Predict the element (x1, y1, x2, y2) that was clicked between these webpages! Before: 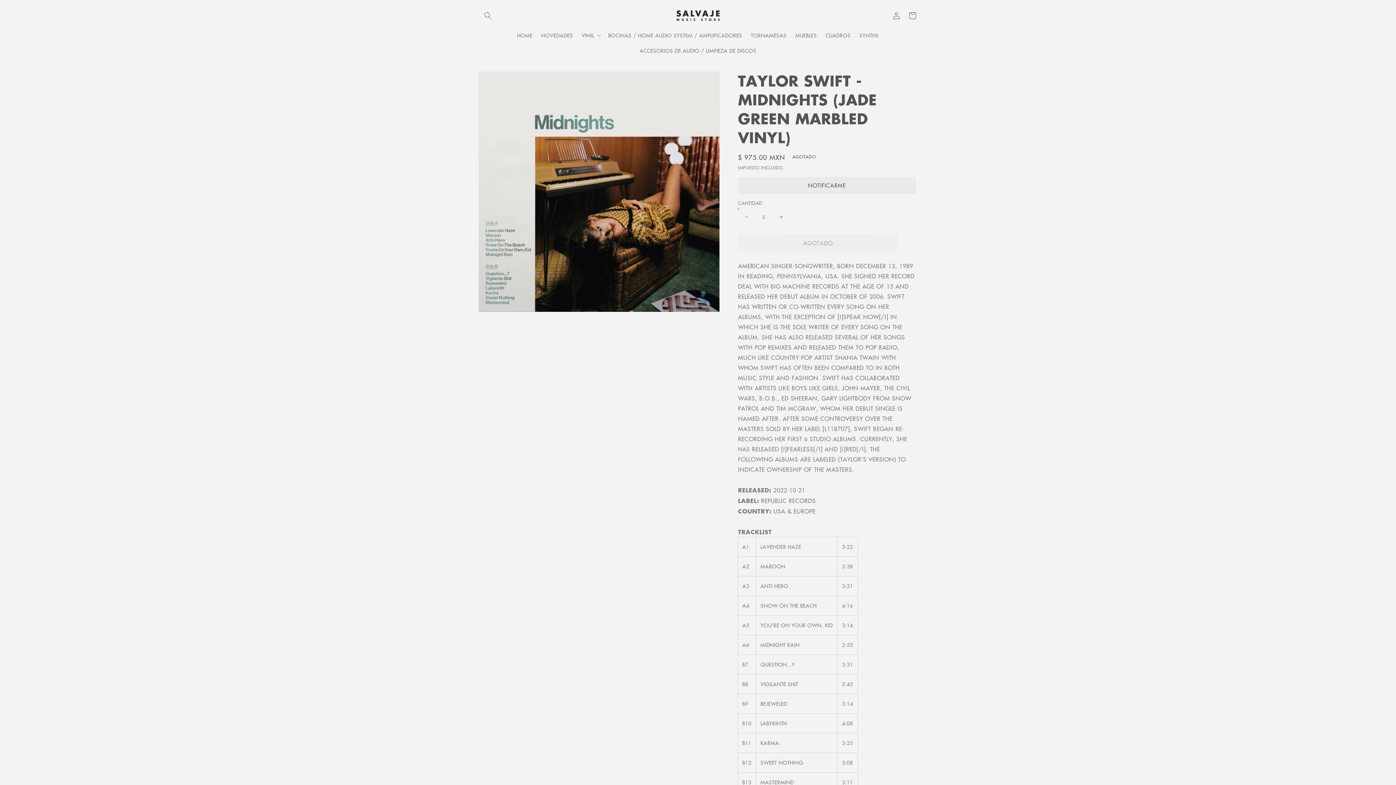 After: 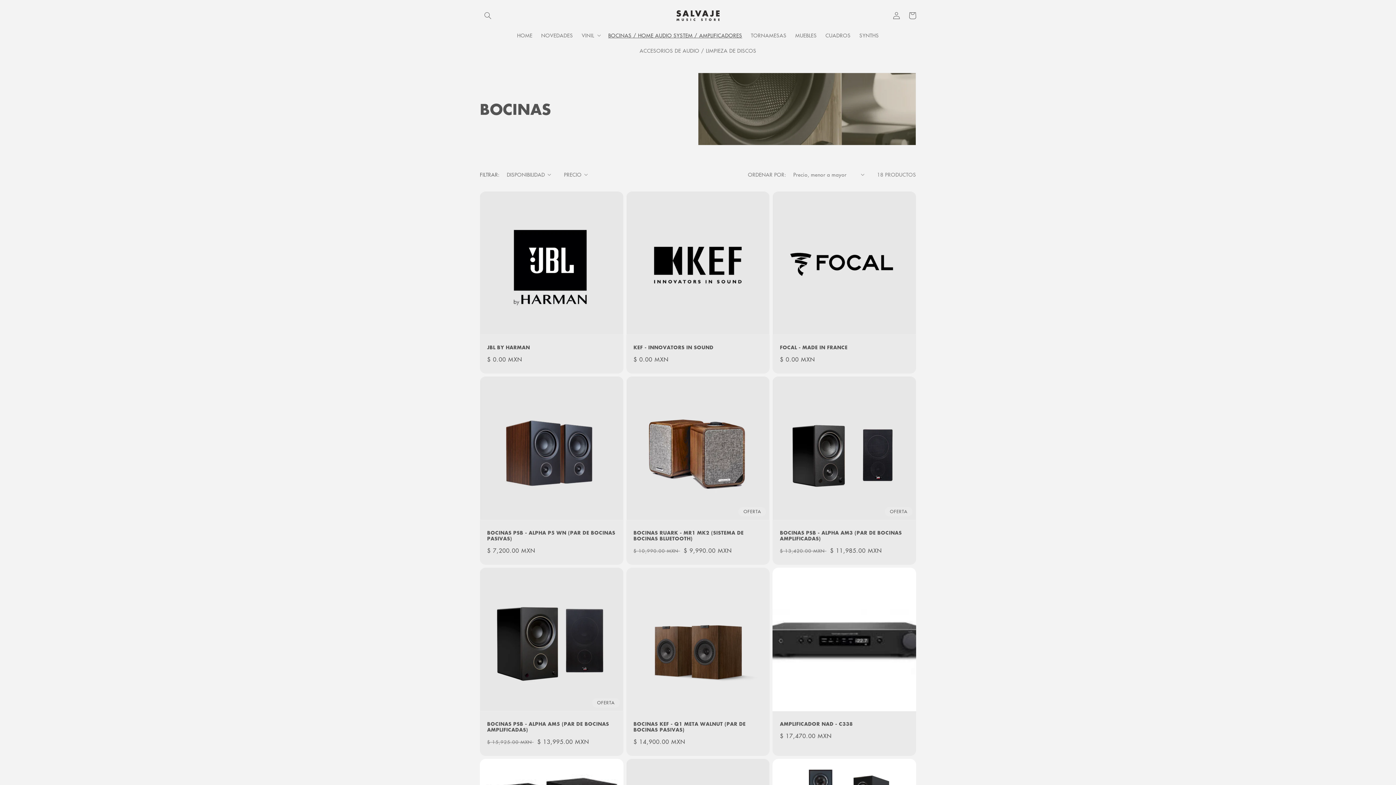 Action: label: BOCINAS / HOME AUDIO SYSTEM / AMPLIFICADORES bbox: (604, 27, 746, 42)